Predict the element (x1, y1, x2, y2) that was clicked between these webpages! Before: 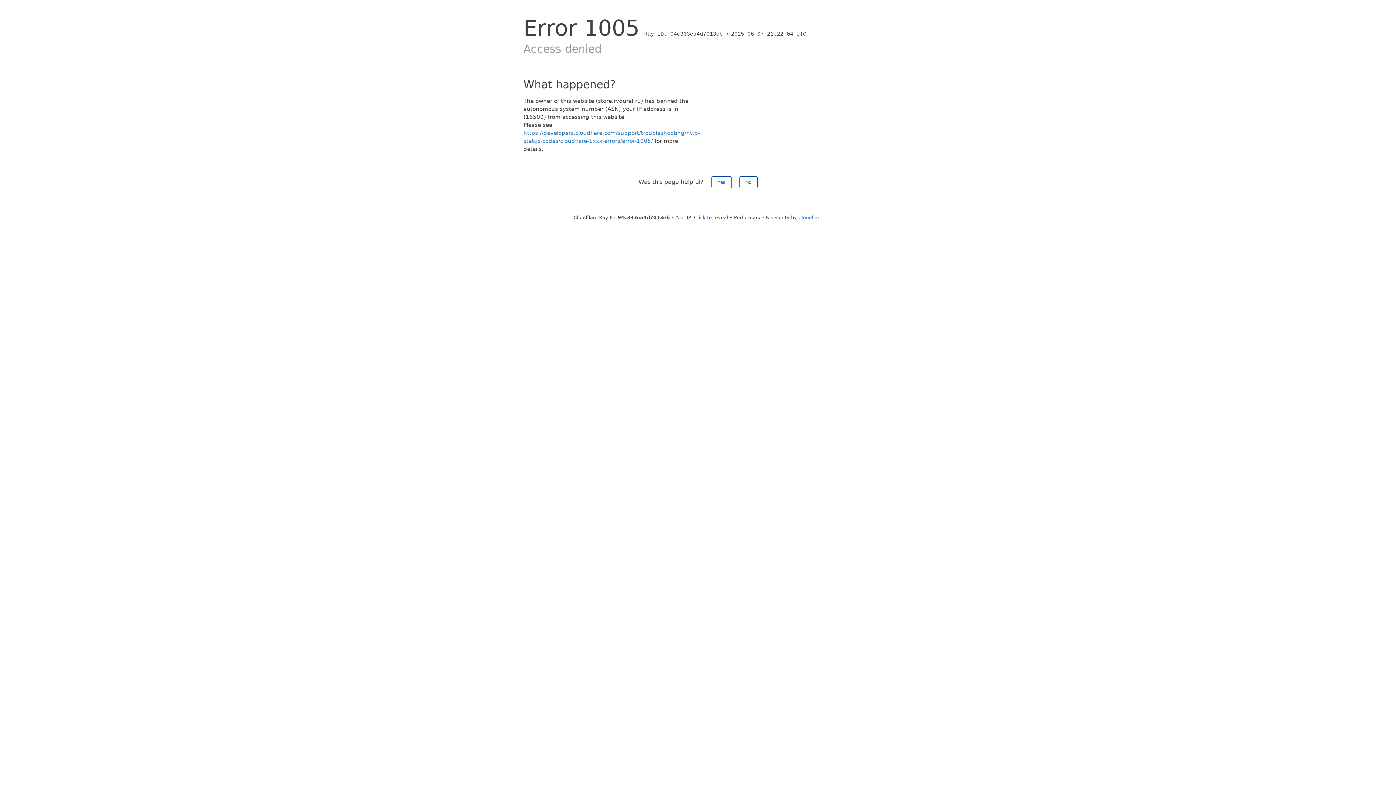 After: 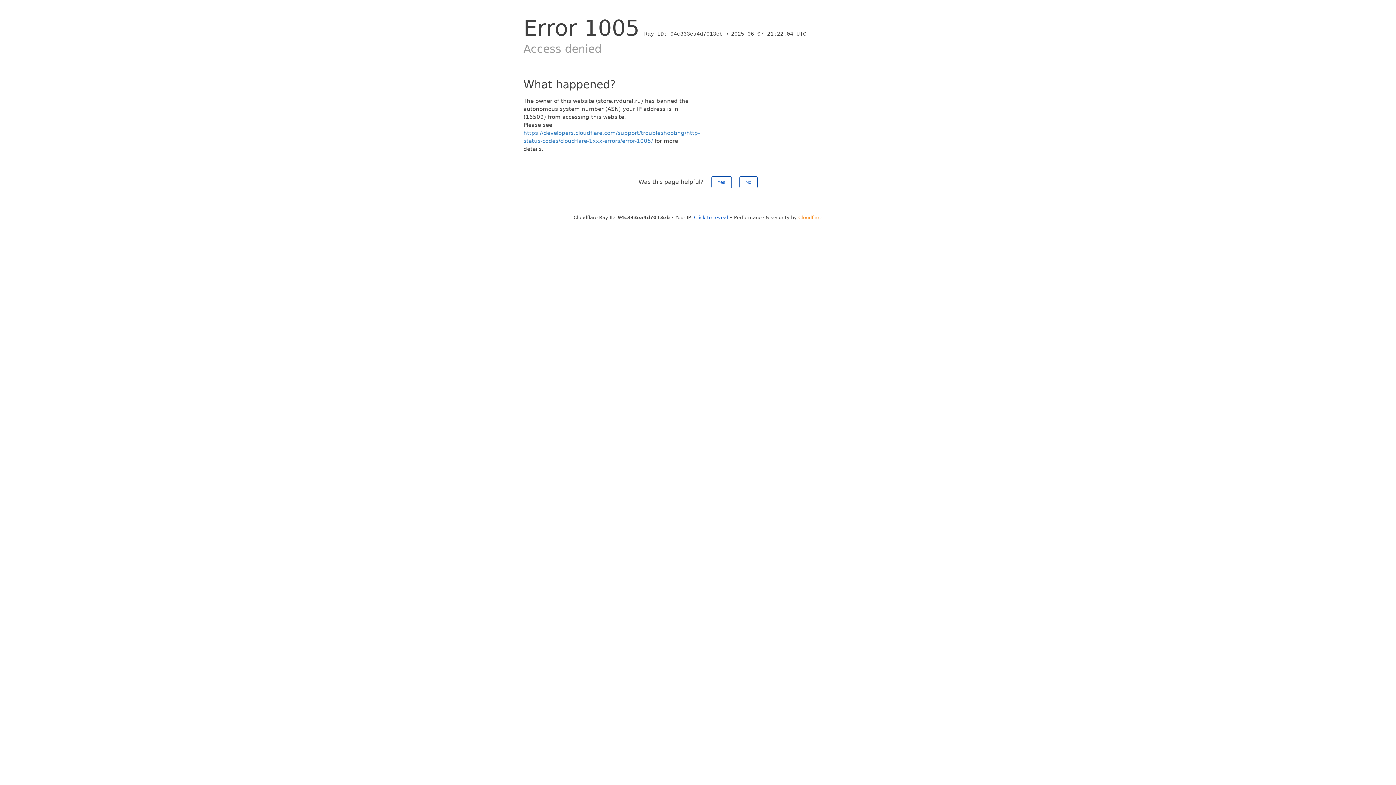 Action: label: Cloudflare bbox: (798, 214, 822, 220)